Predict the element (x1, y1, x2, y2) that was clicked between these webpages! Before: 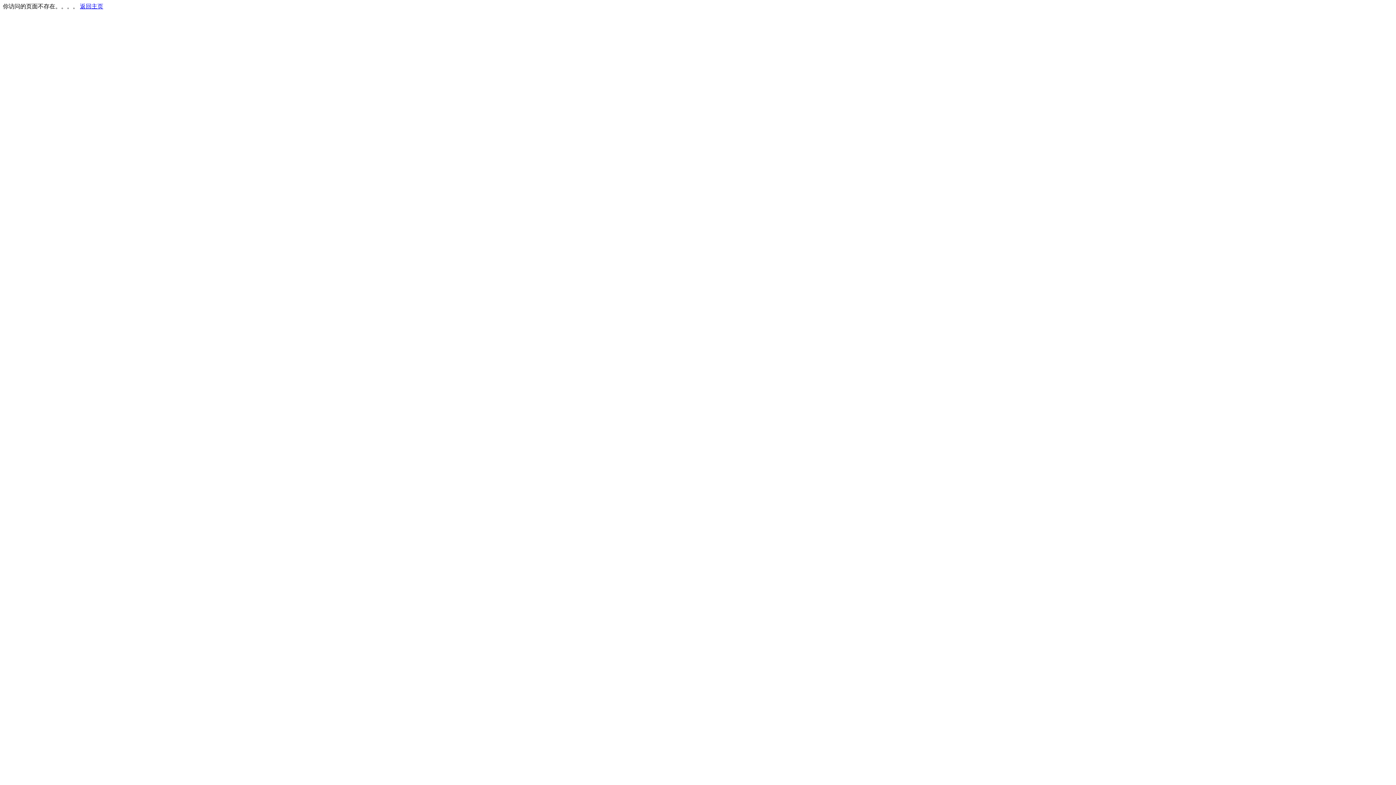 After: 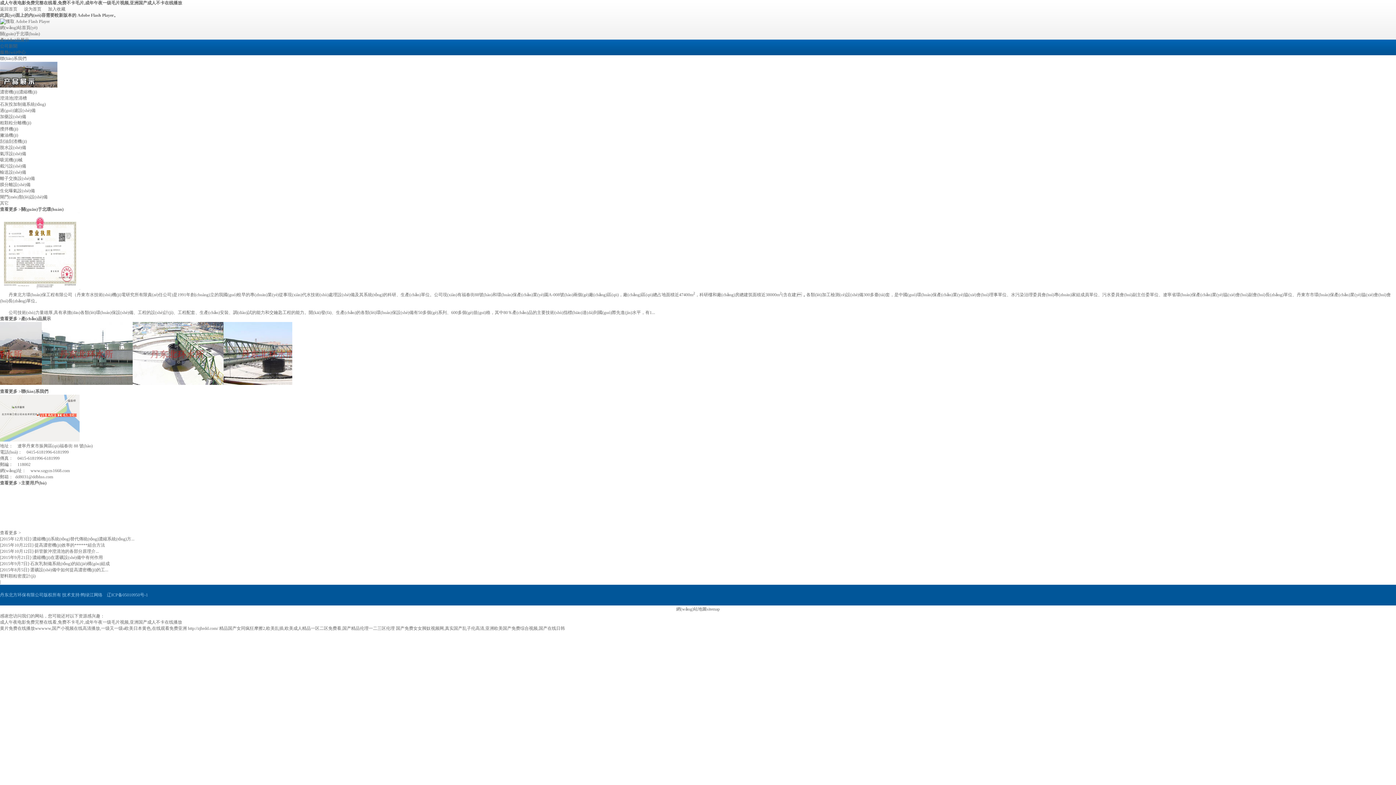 Action: bbox: (80, 3, 103, 9) label: 返回主页